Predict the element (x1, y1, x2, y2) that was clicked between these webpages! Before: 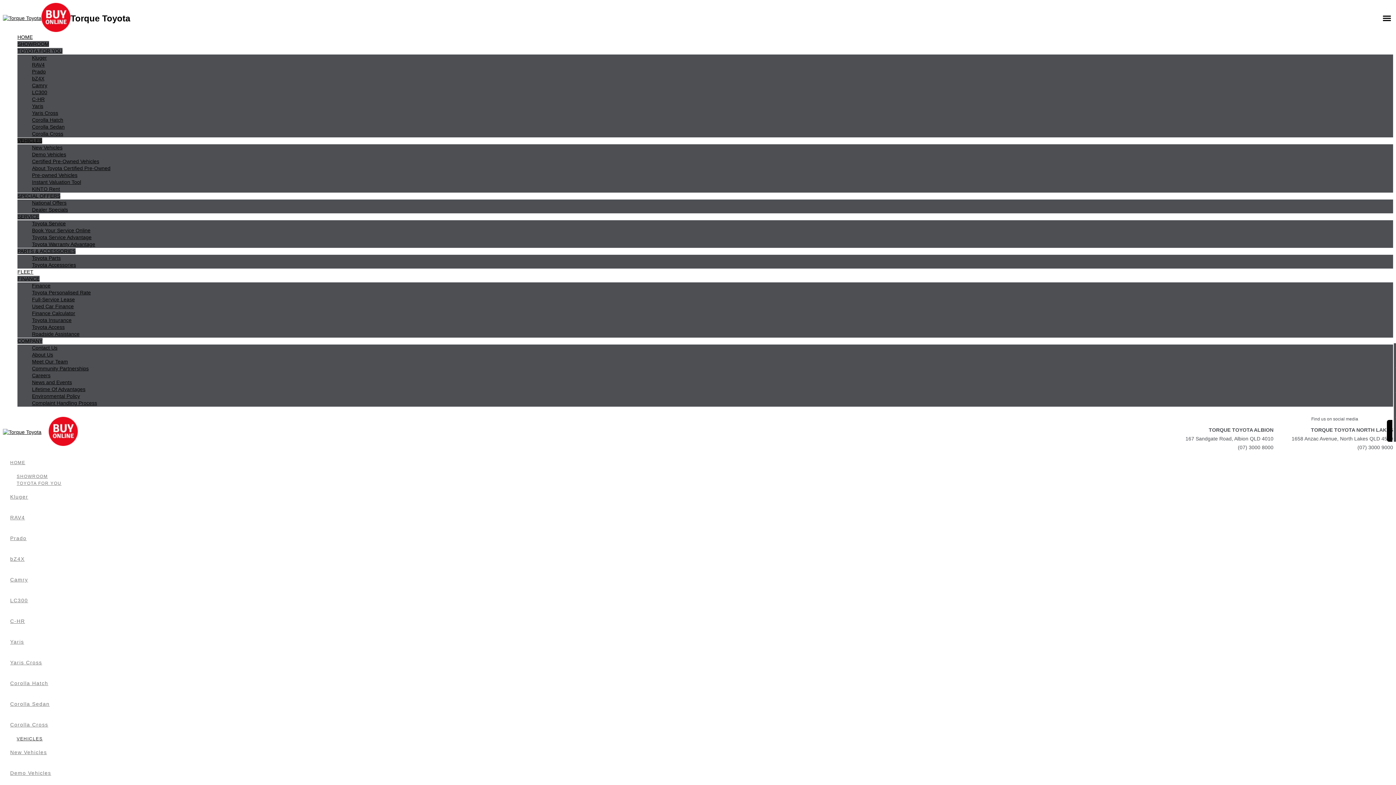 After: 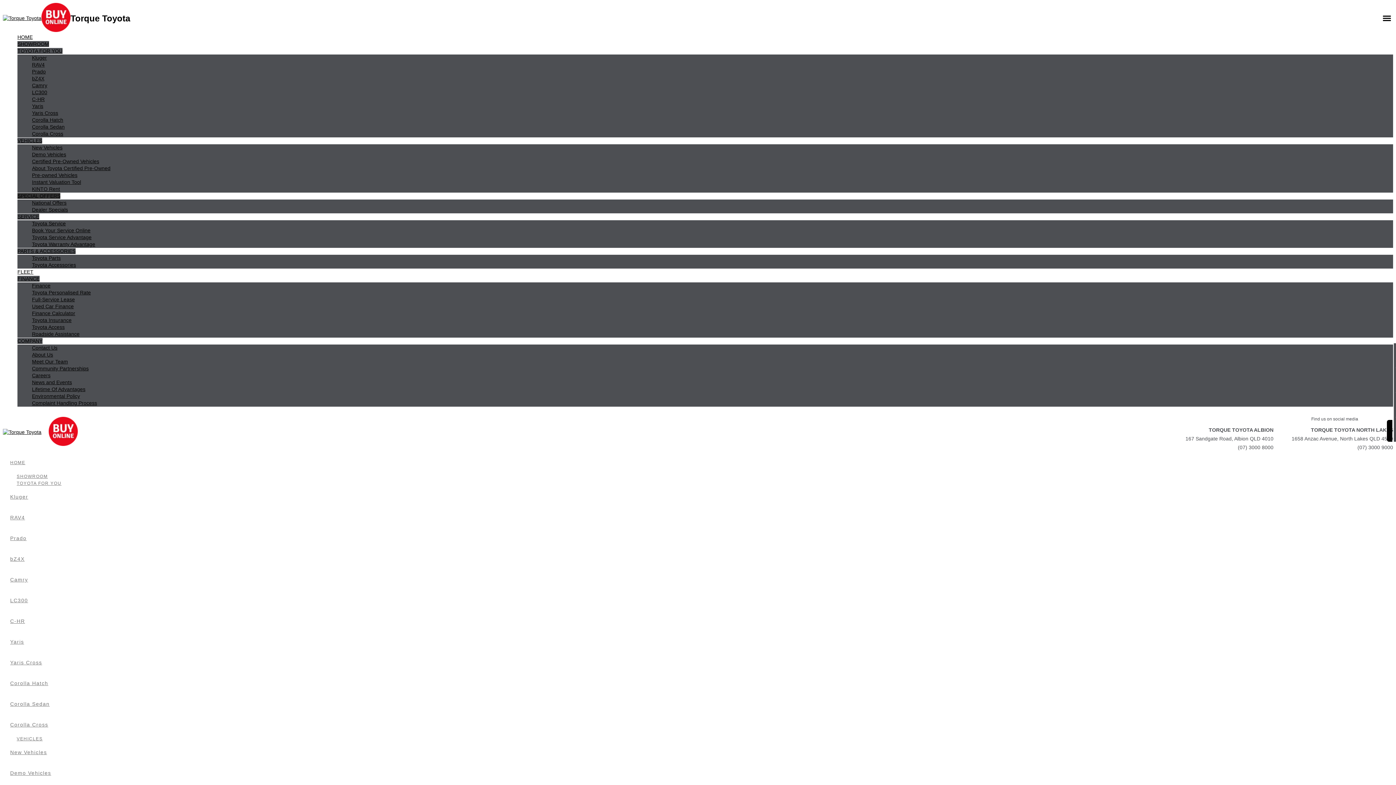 Action: label: National Offers bbox: (32, 199, 1393, 206)